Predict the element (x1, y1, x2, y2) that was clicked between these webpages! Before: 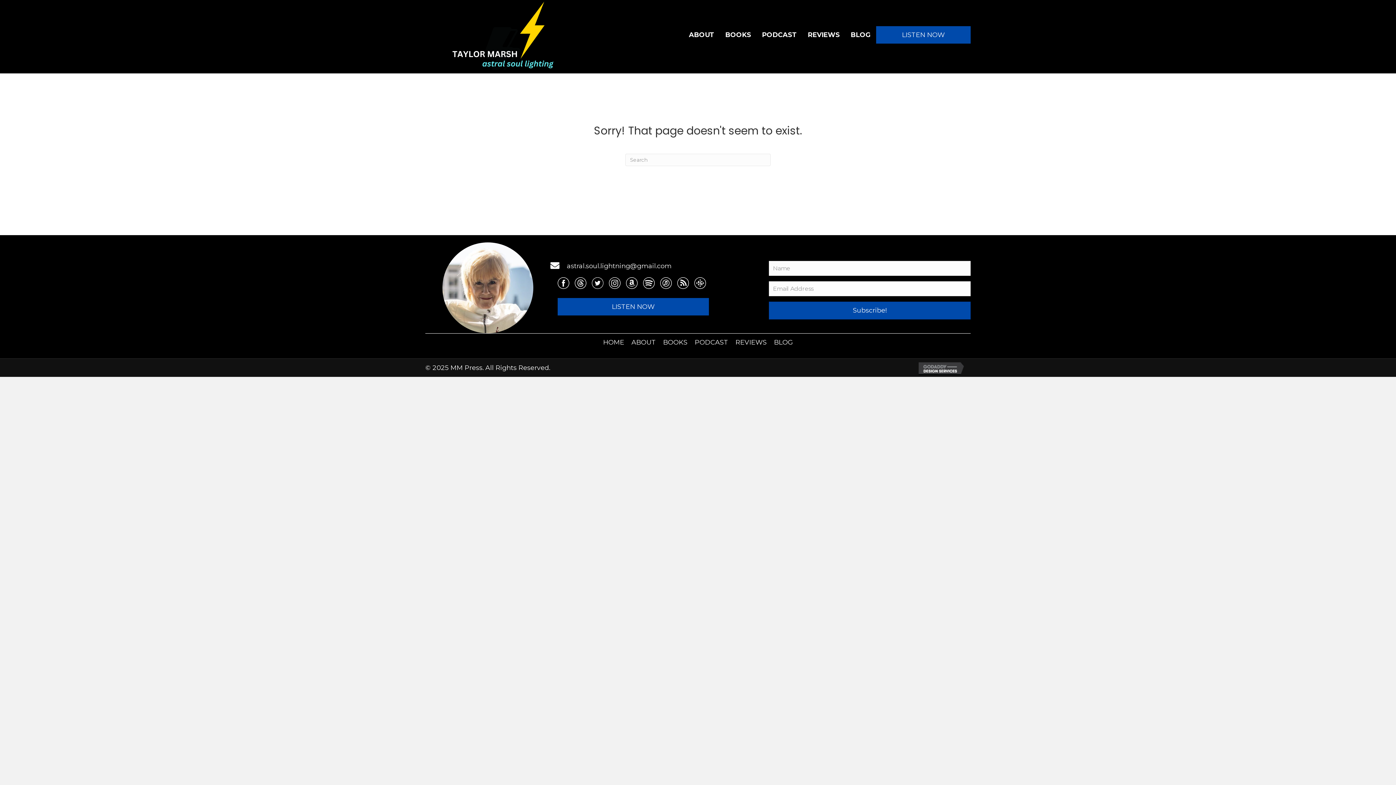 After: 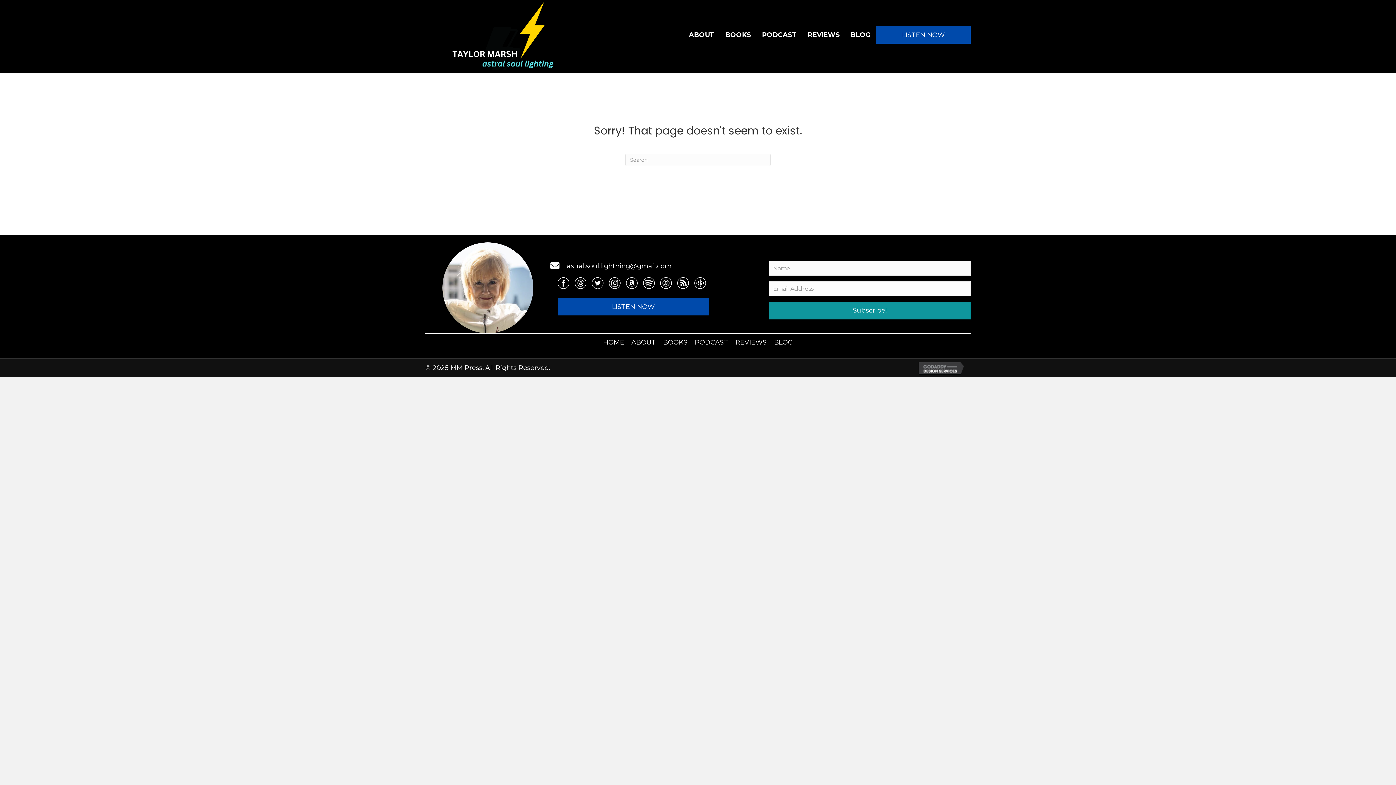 Action: bbox: (769, 301, 970, 319) label: Subscribe!